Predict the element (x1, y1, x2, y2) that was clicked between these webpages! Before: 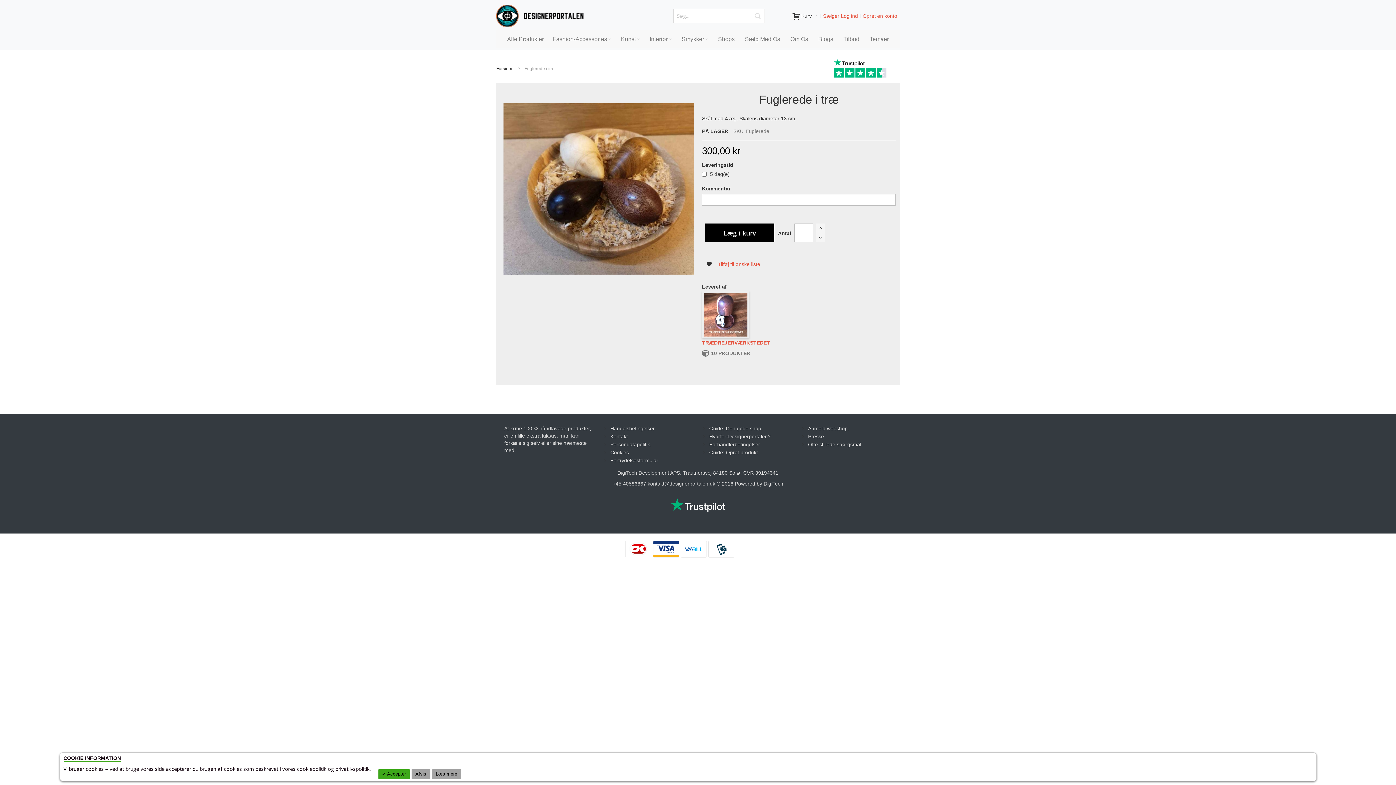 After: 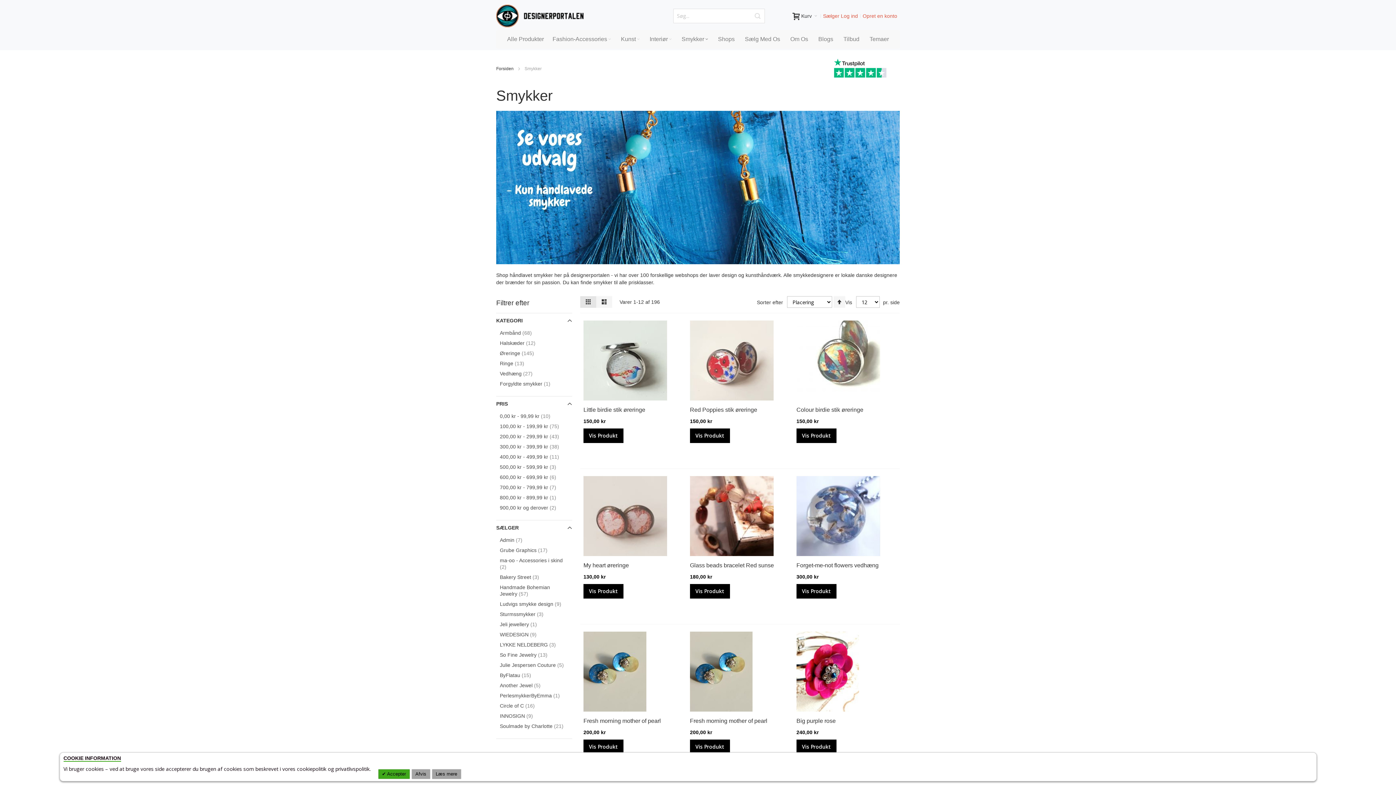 Action: bbox: (677, 30, 713, 48) label: Smykker